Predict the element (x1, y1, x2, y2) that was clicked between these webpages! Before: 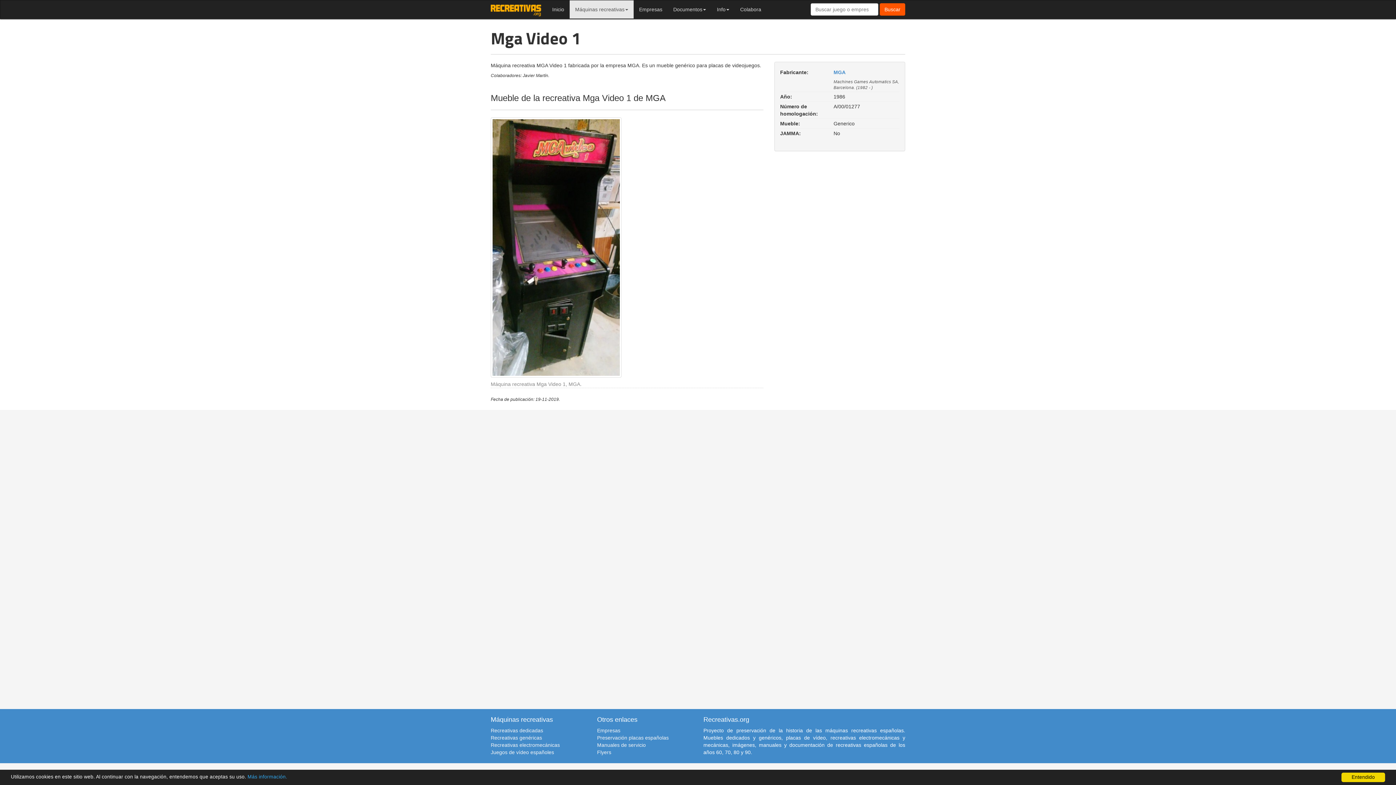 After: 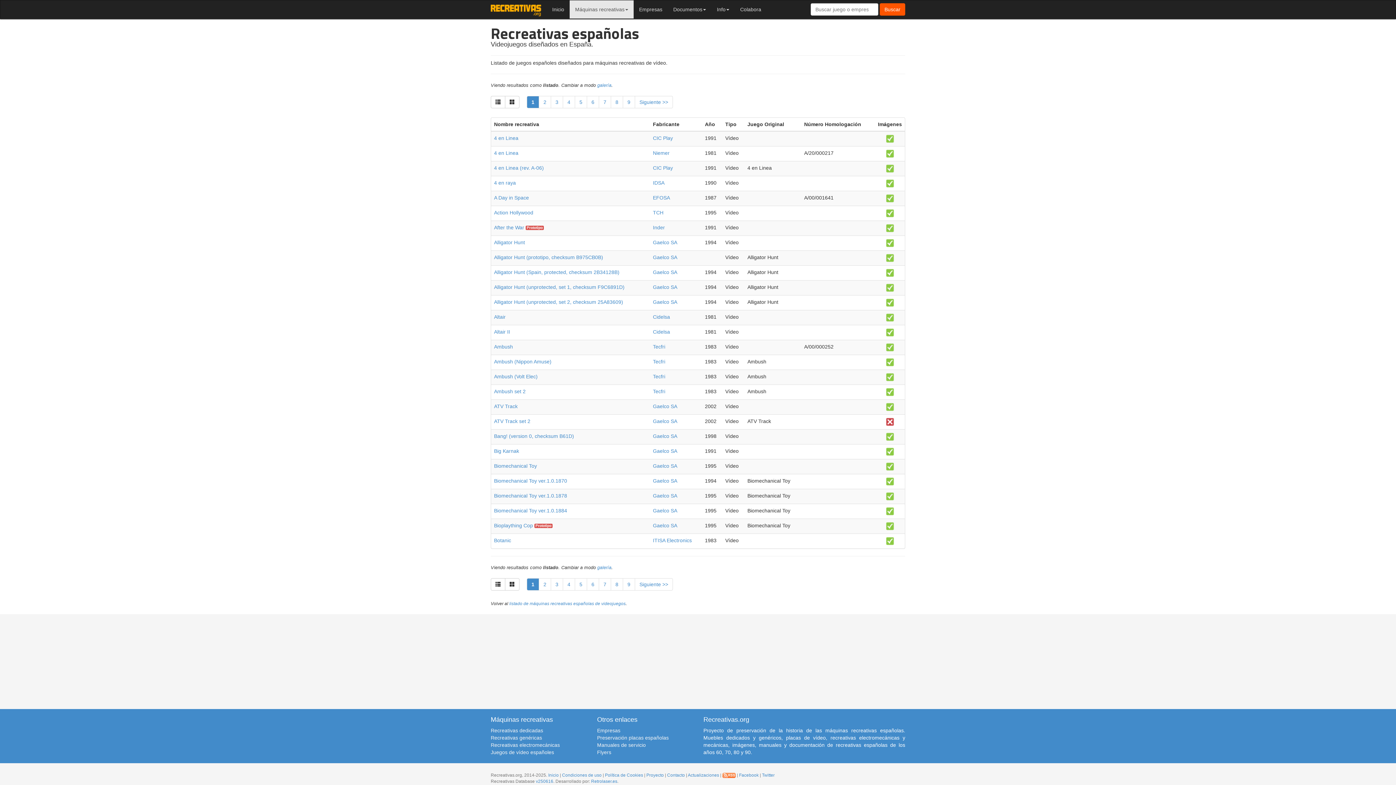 Action: label: Juegos de vídeo españoles bbox: (490, 749, 554, 755)